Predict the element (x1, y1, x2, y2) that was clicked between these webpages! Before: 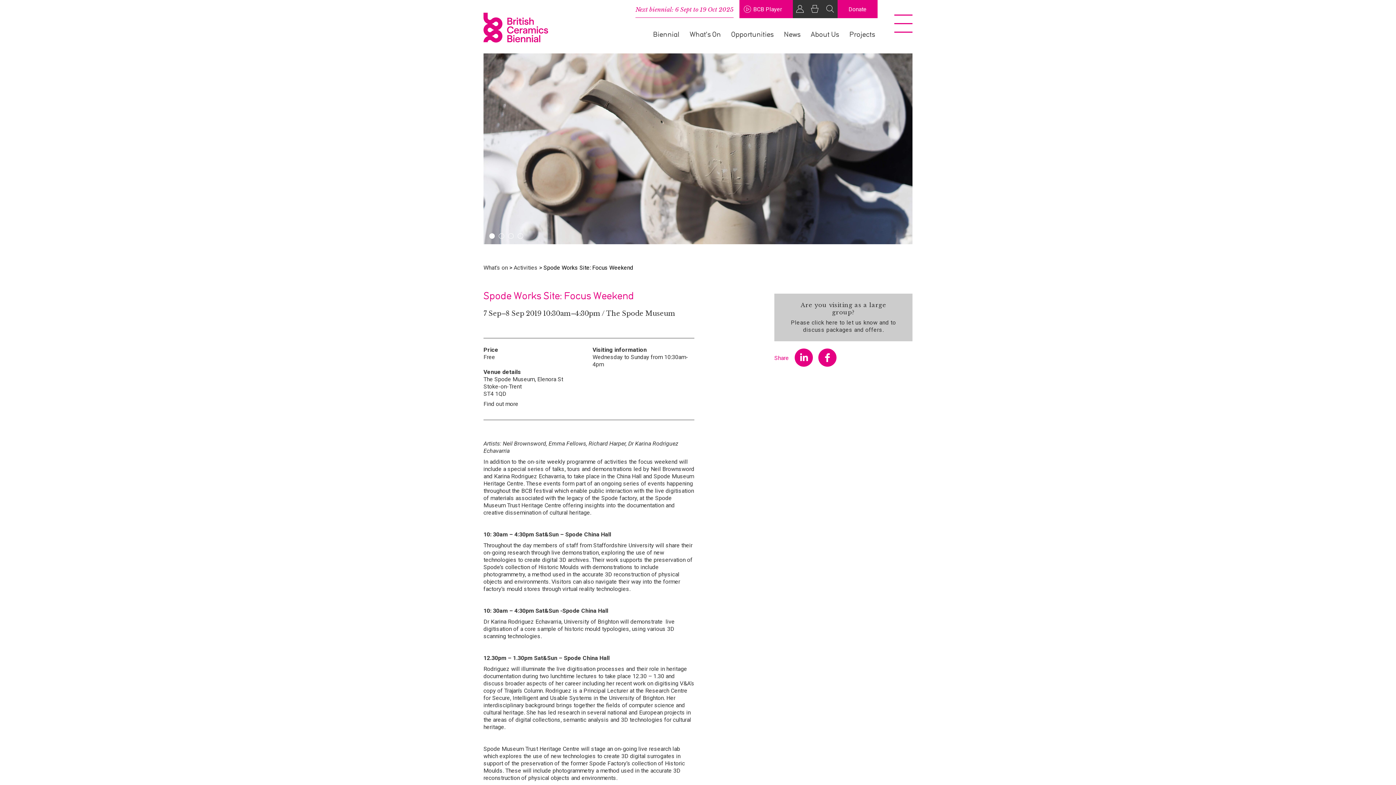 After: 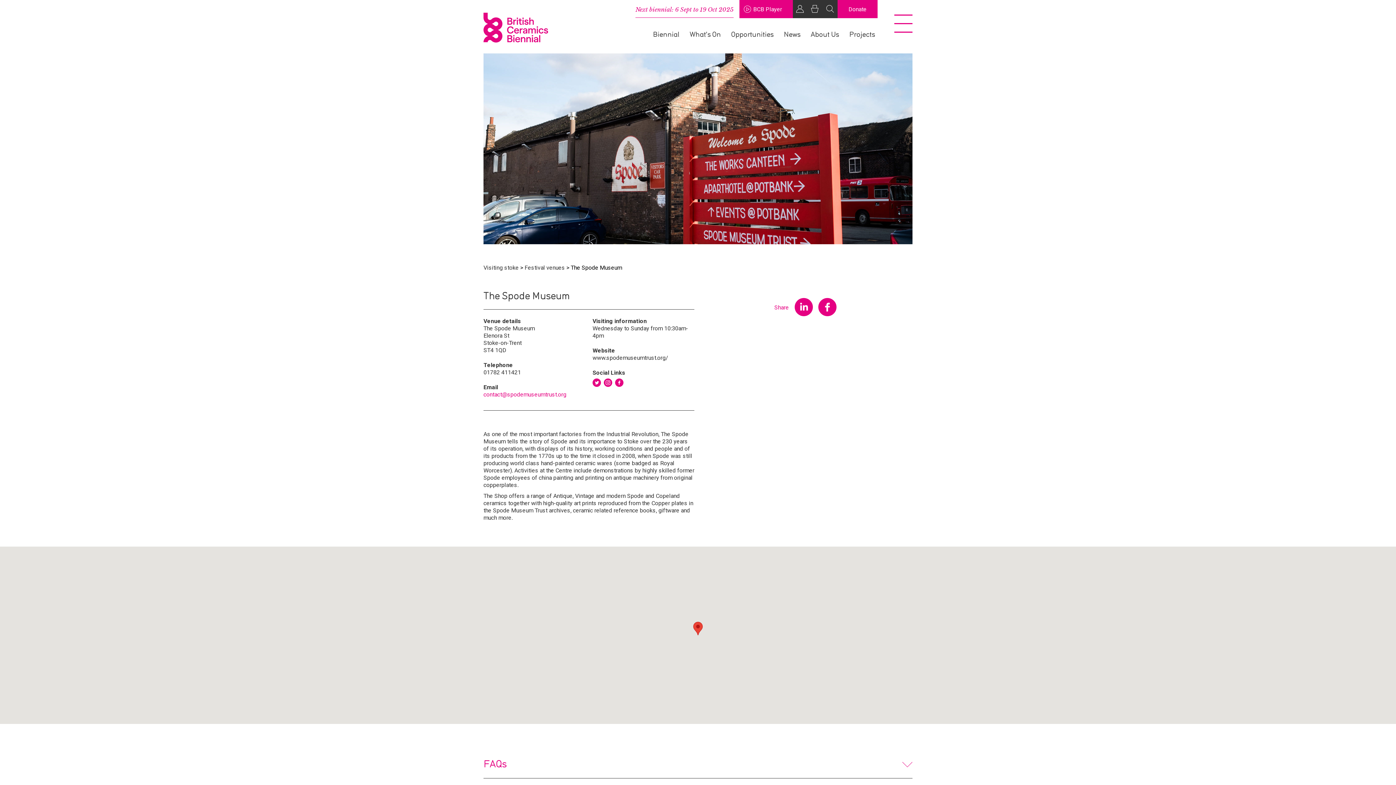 Action: label: Find out more bbox: (483, 400, 518, 407)